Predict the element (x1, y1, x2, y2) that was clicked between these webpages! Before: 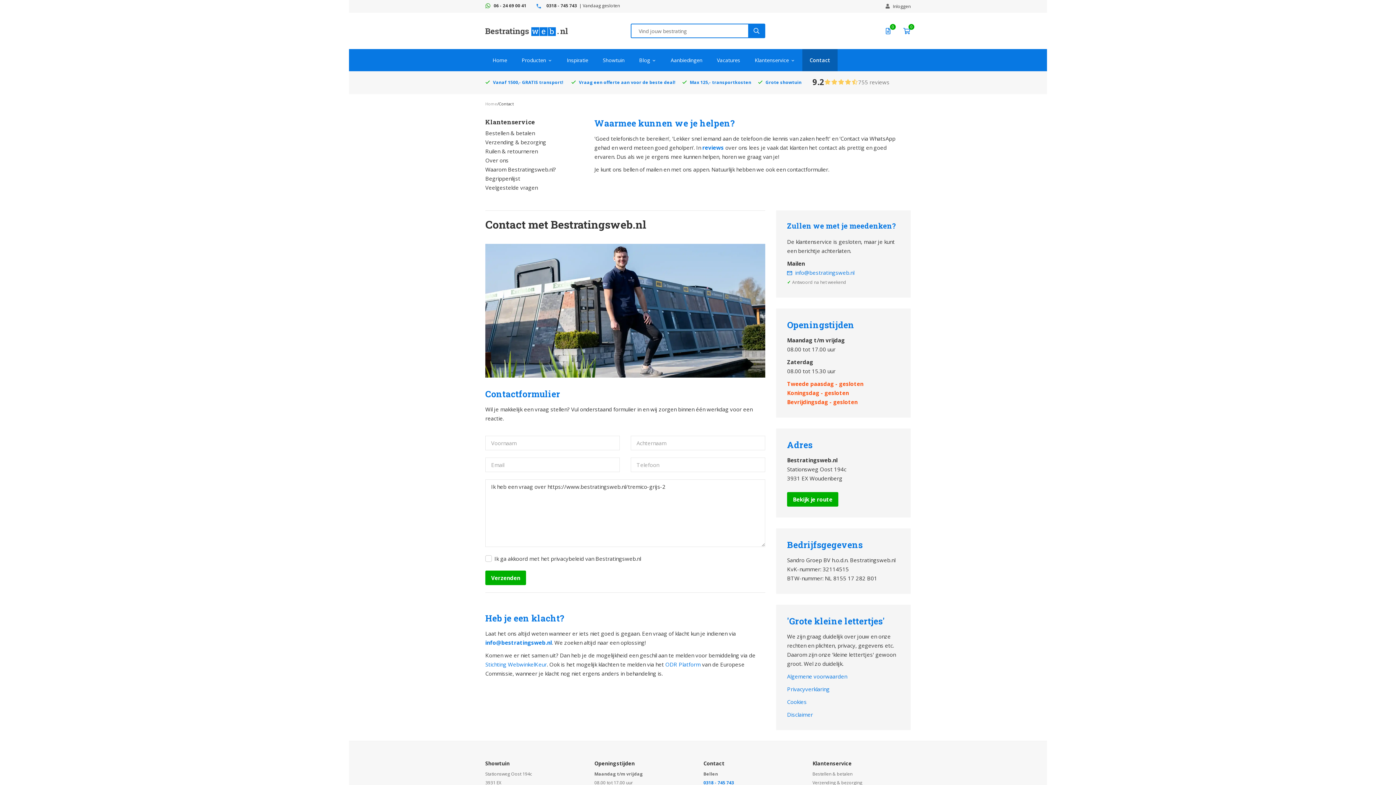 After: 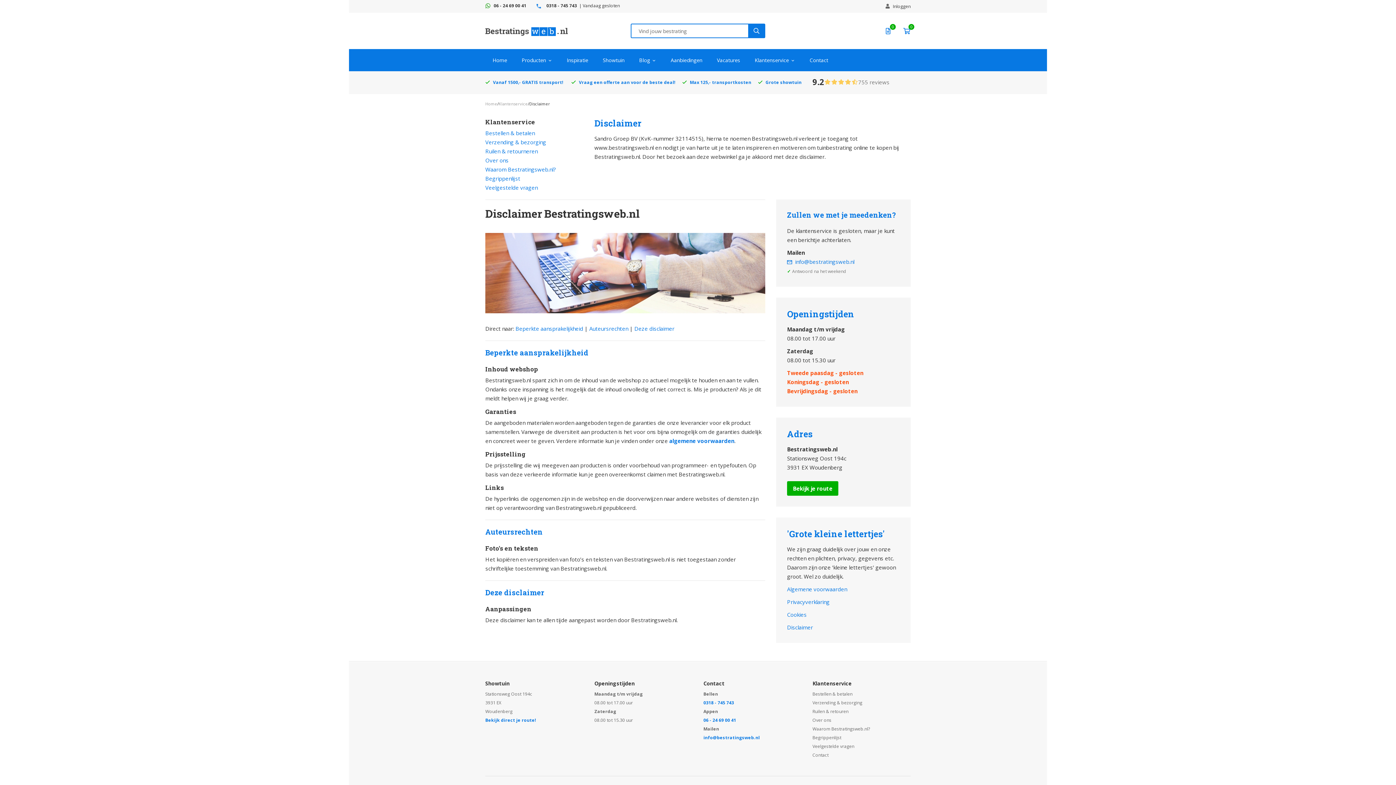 Action: bbox: (787, 711, 813, 718) label: Disclaimer